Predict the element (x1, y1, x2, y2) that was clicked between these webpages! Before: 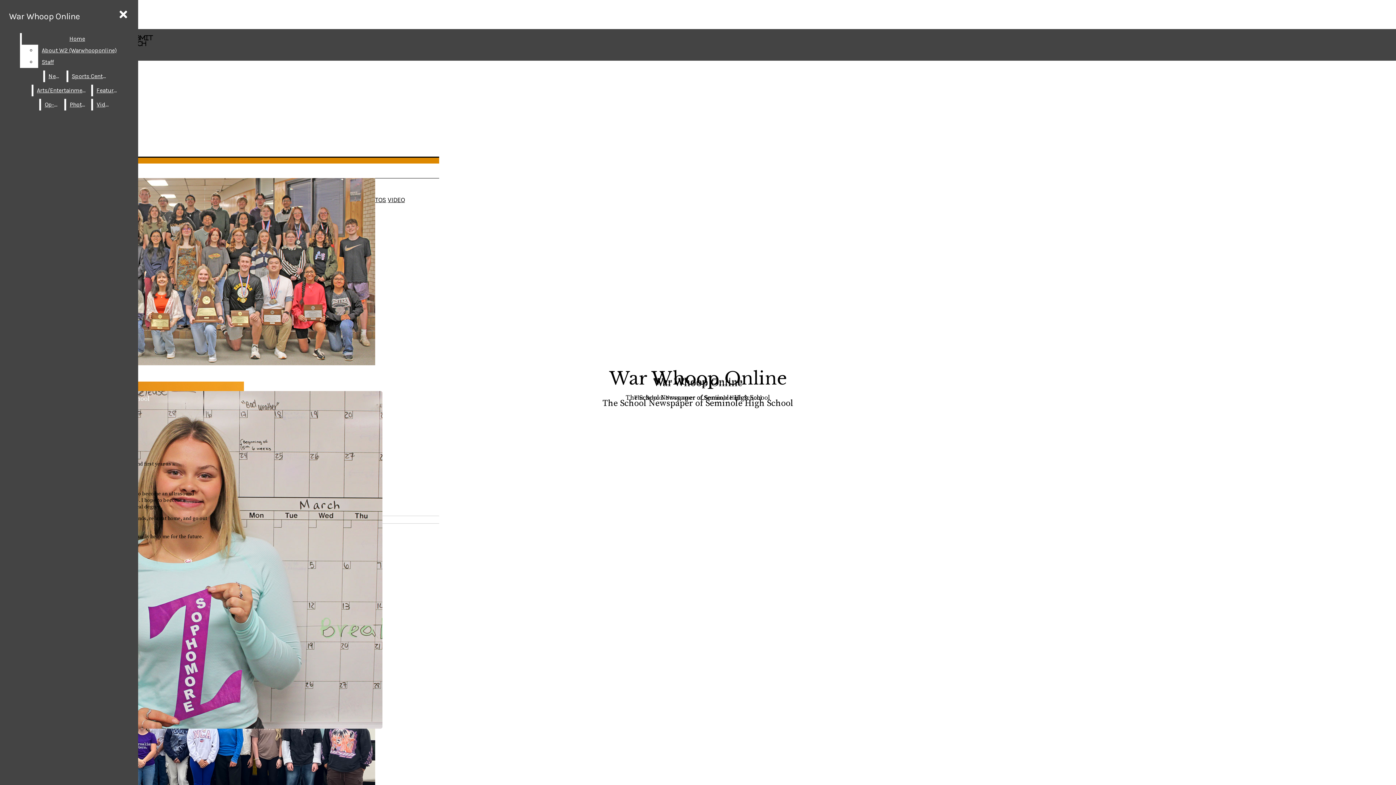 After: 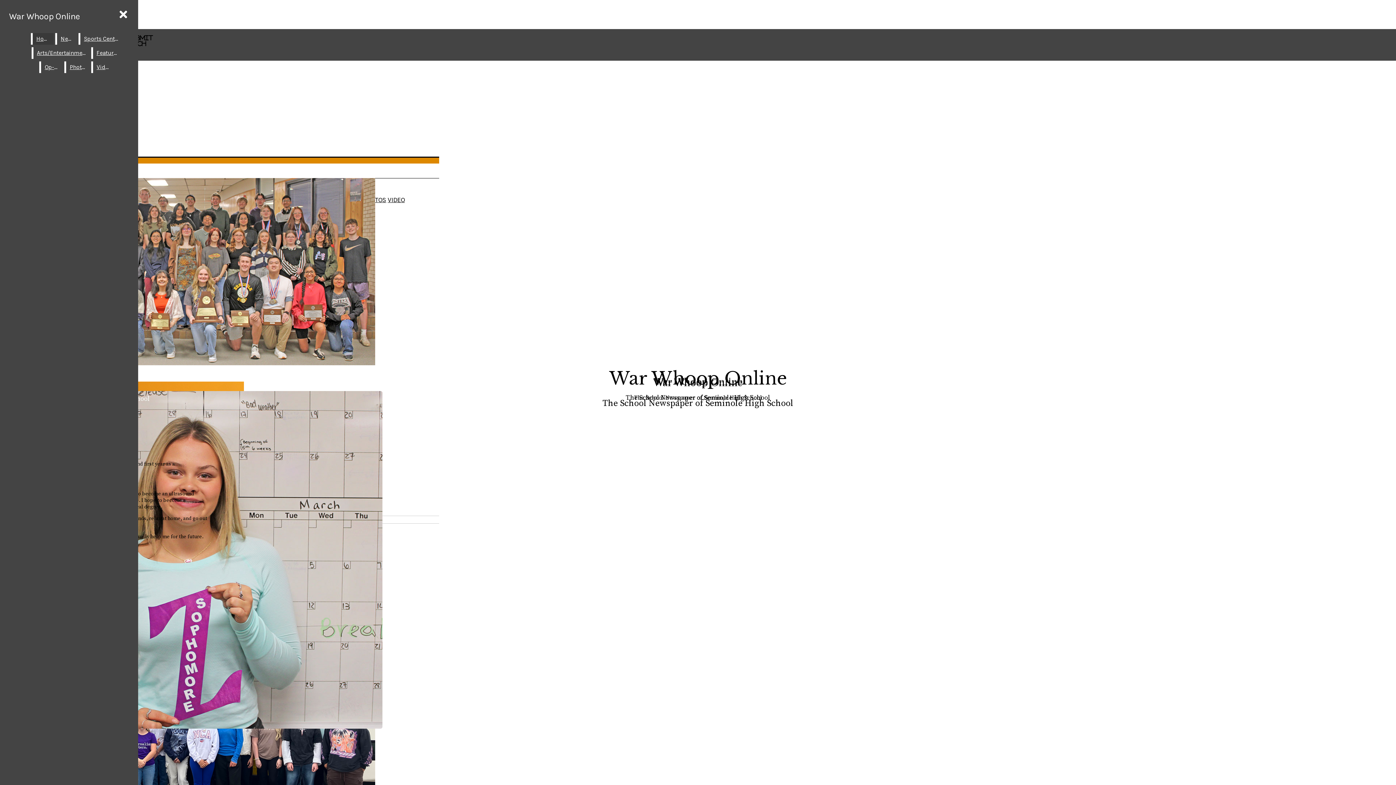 Action: label: Home bbox: (21, 33, 132, 44)